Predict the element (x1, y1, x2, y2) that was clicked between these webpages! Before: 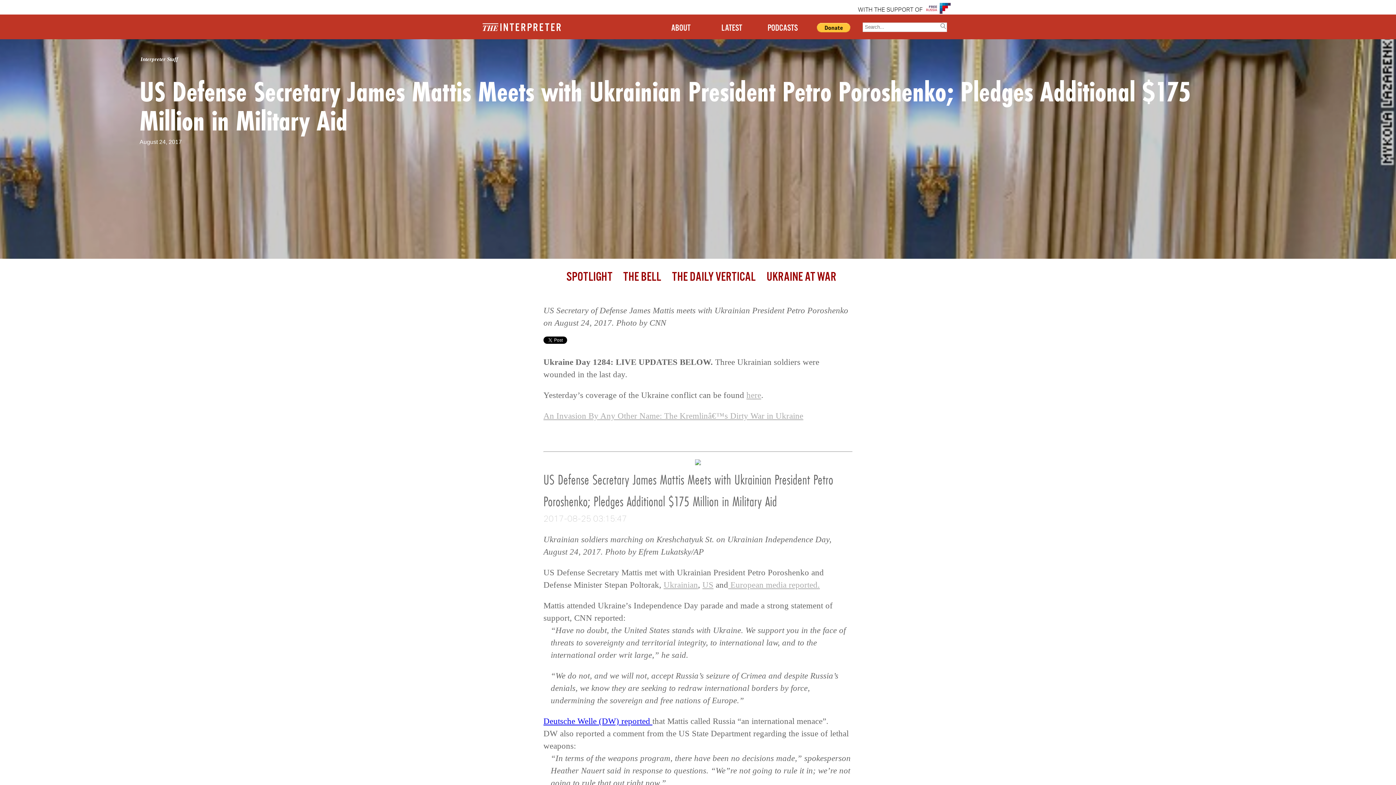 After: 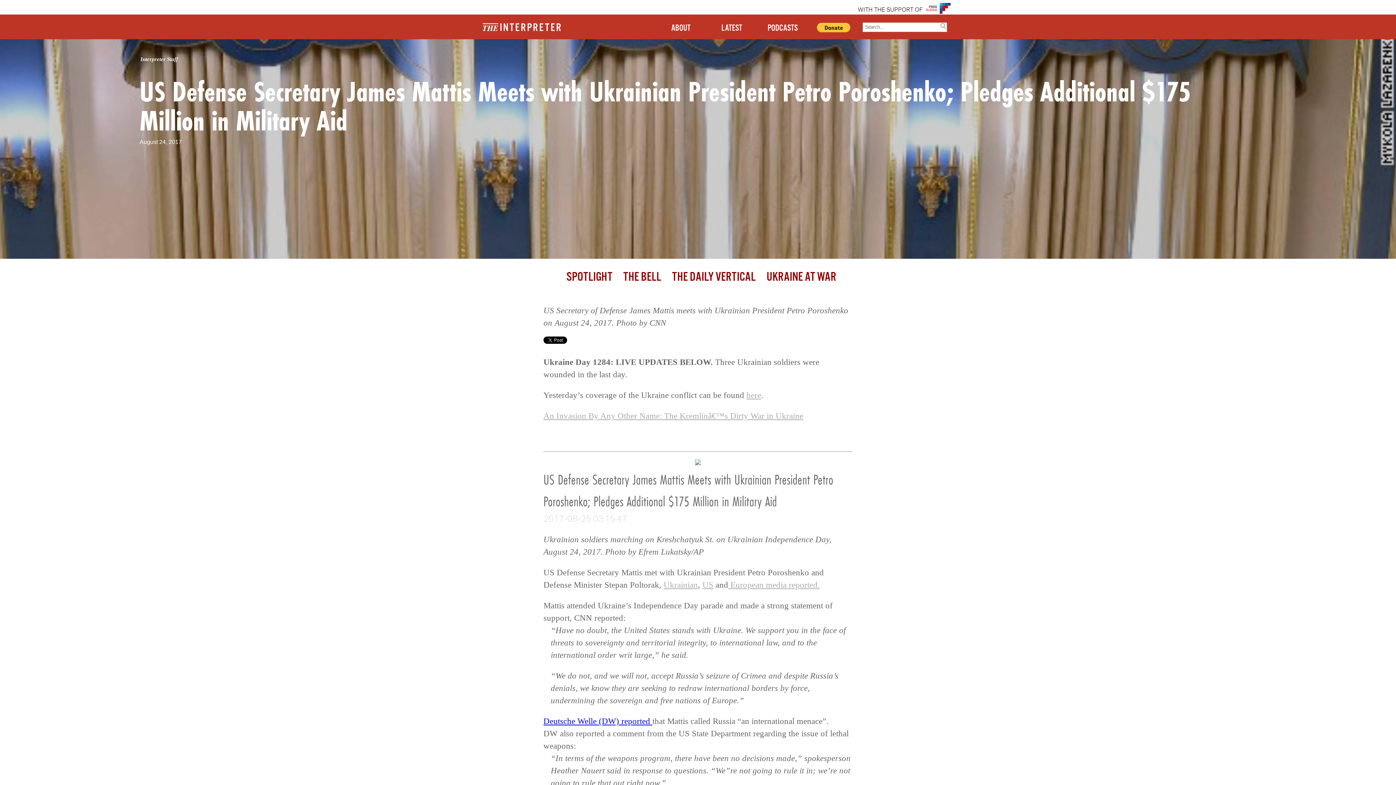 Action: label: US Defense Secretary James Mattis Meets with Ukrainian President Petro Poroshenko; Pledges Additional $175 Million in Military Aid bbox: (139, 72, 1191, 139)